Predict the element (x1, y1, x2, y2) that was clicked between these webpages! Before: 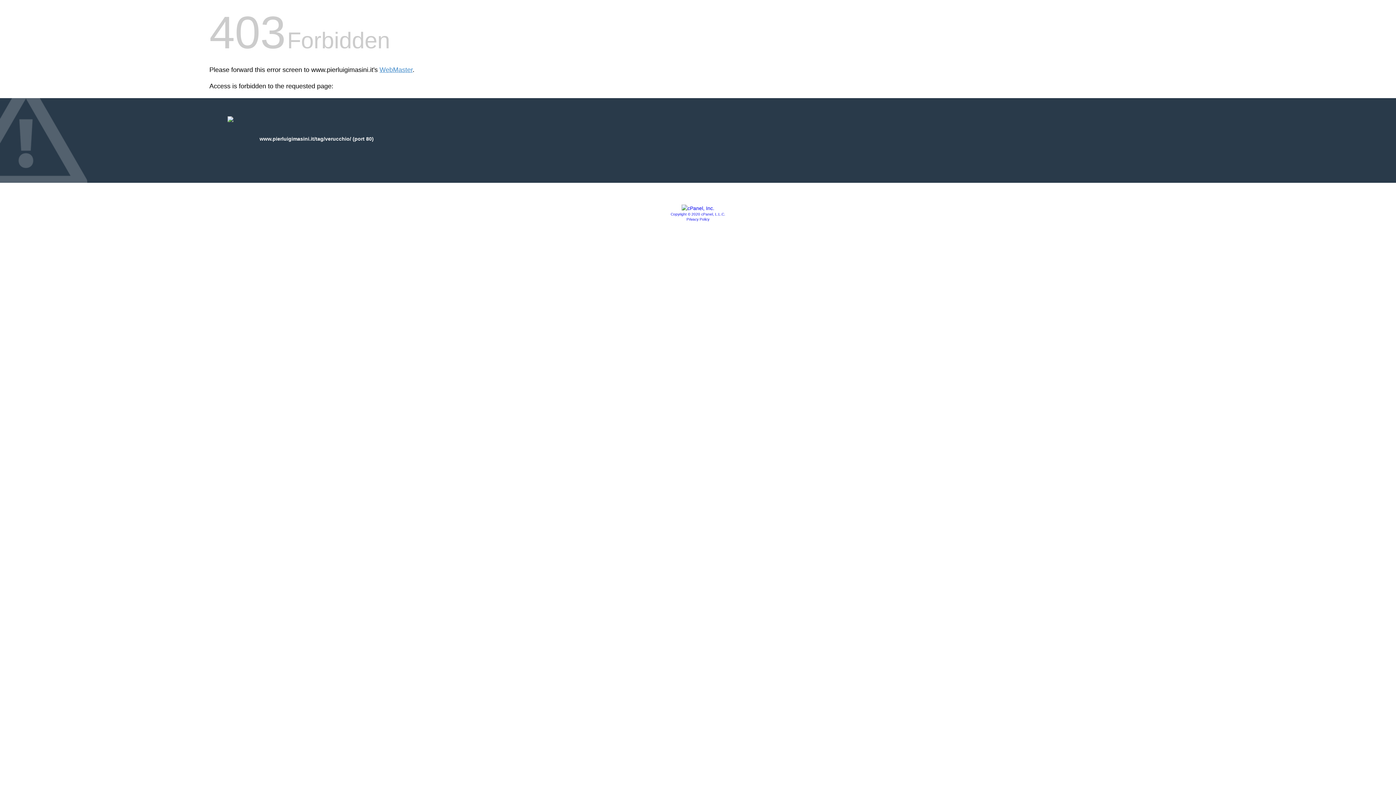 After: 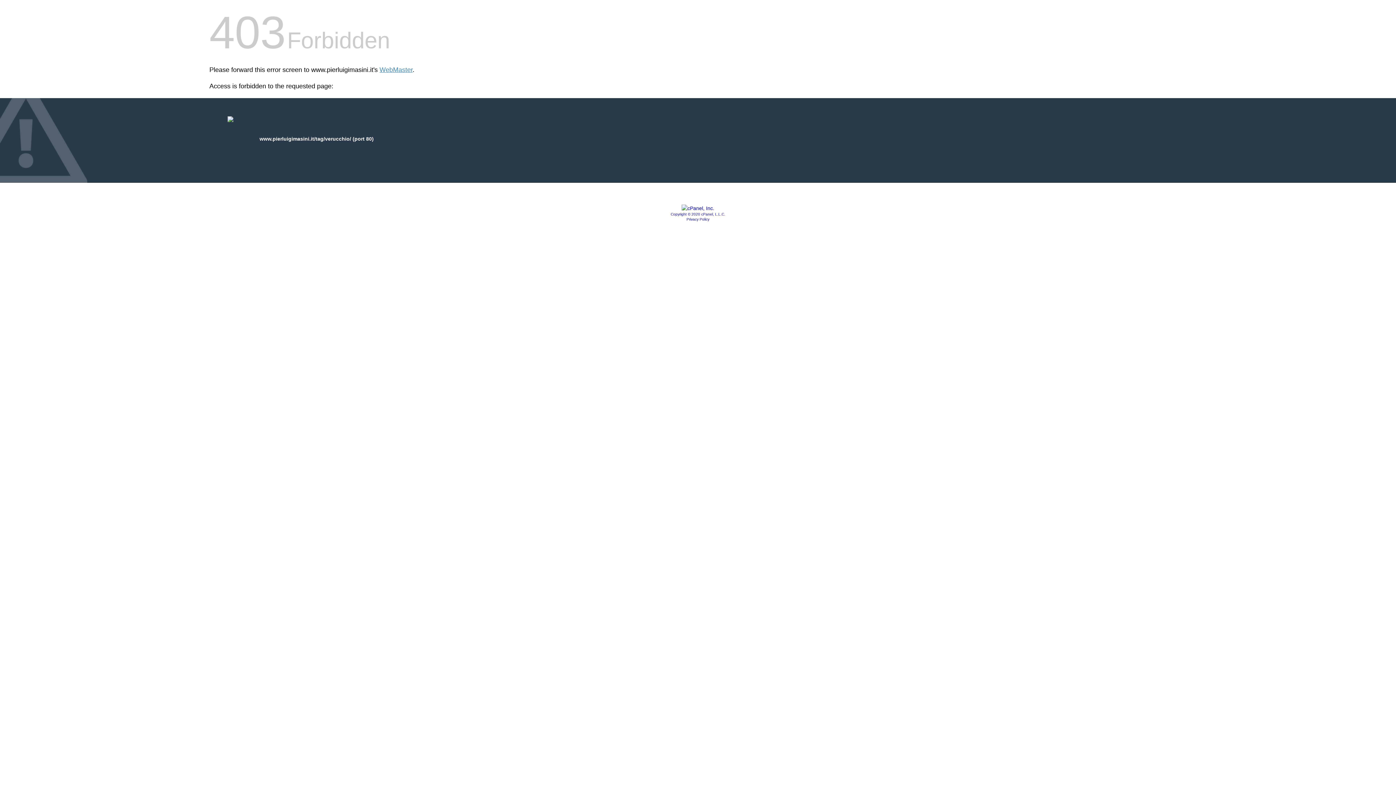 Action: bbox: (681, 205, 714, 211)